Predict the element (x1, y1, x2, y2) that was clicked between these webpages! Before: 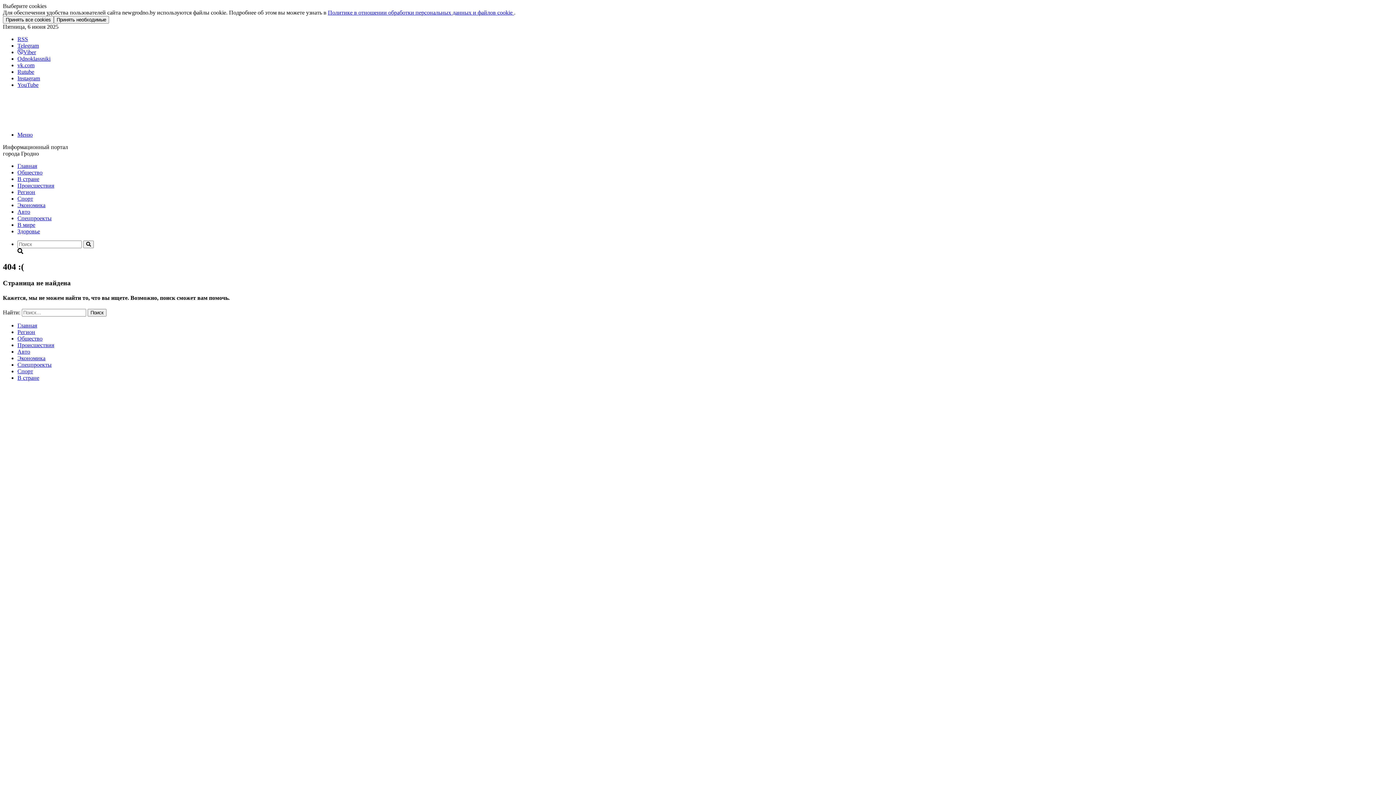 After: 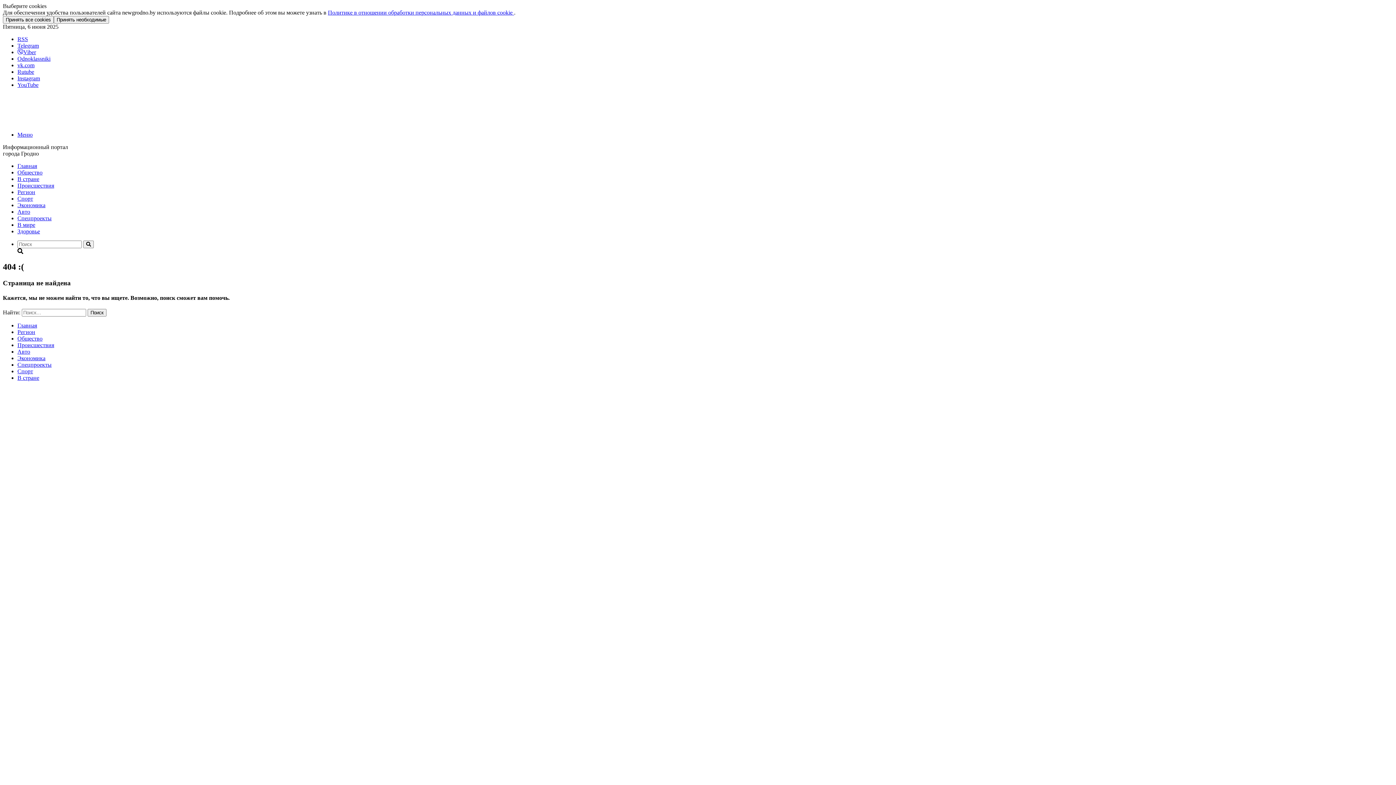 Action: bbox: (17, 248, 23, 254)